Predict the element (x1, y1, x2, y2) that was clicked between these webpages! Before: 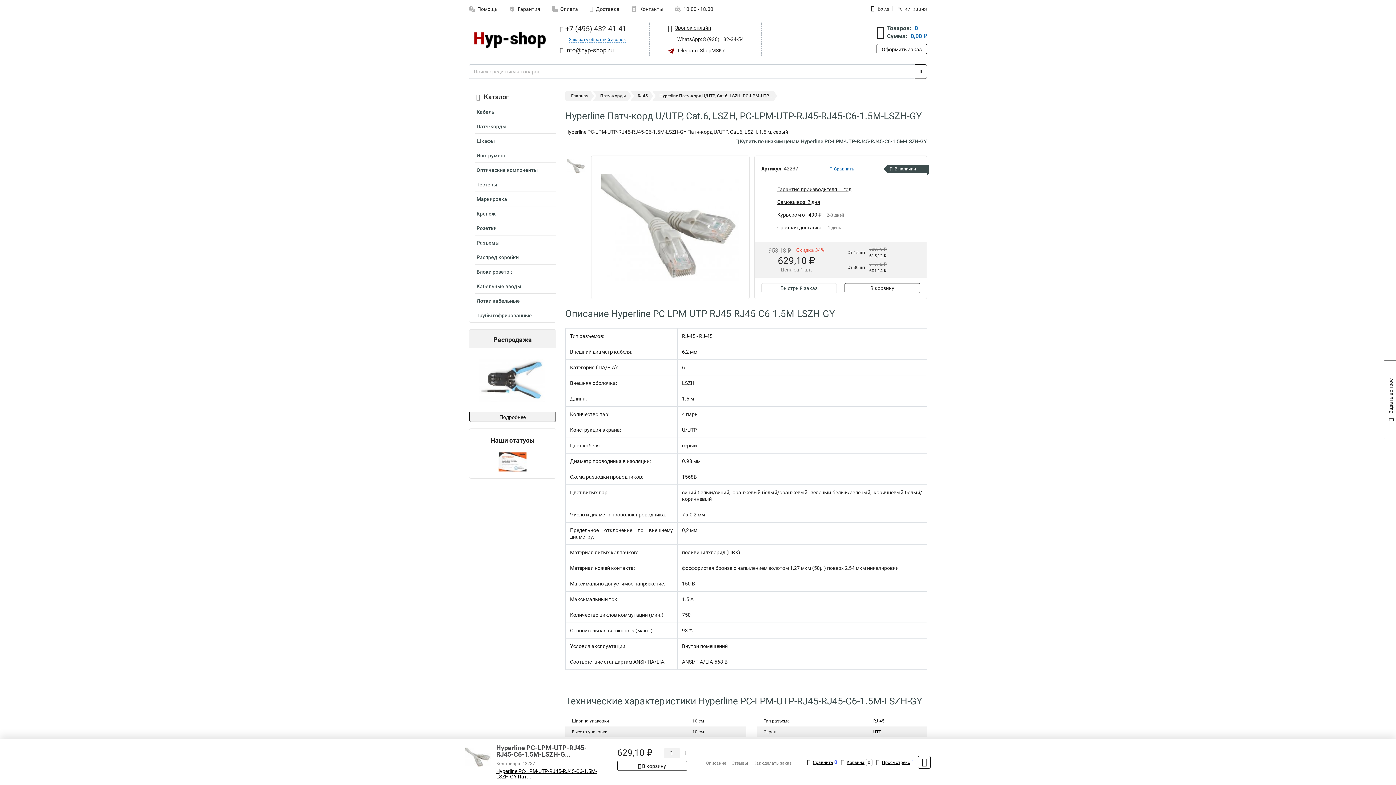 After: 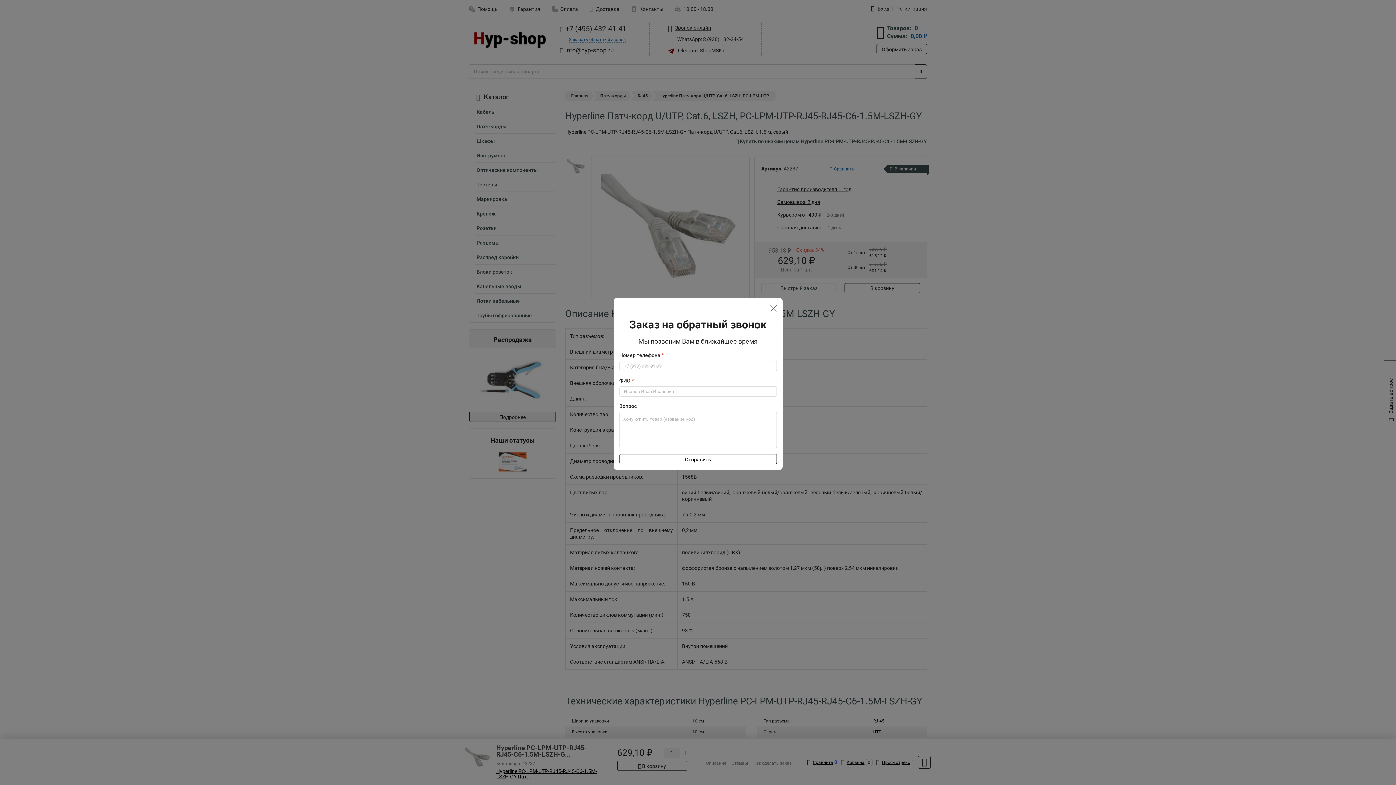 Action: label: Заказать обратный звонок bbox: (569, 37, 625, 42)